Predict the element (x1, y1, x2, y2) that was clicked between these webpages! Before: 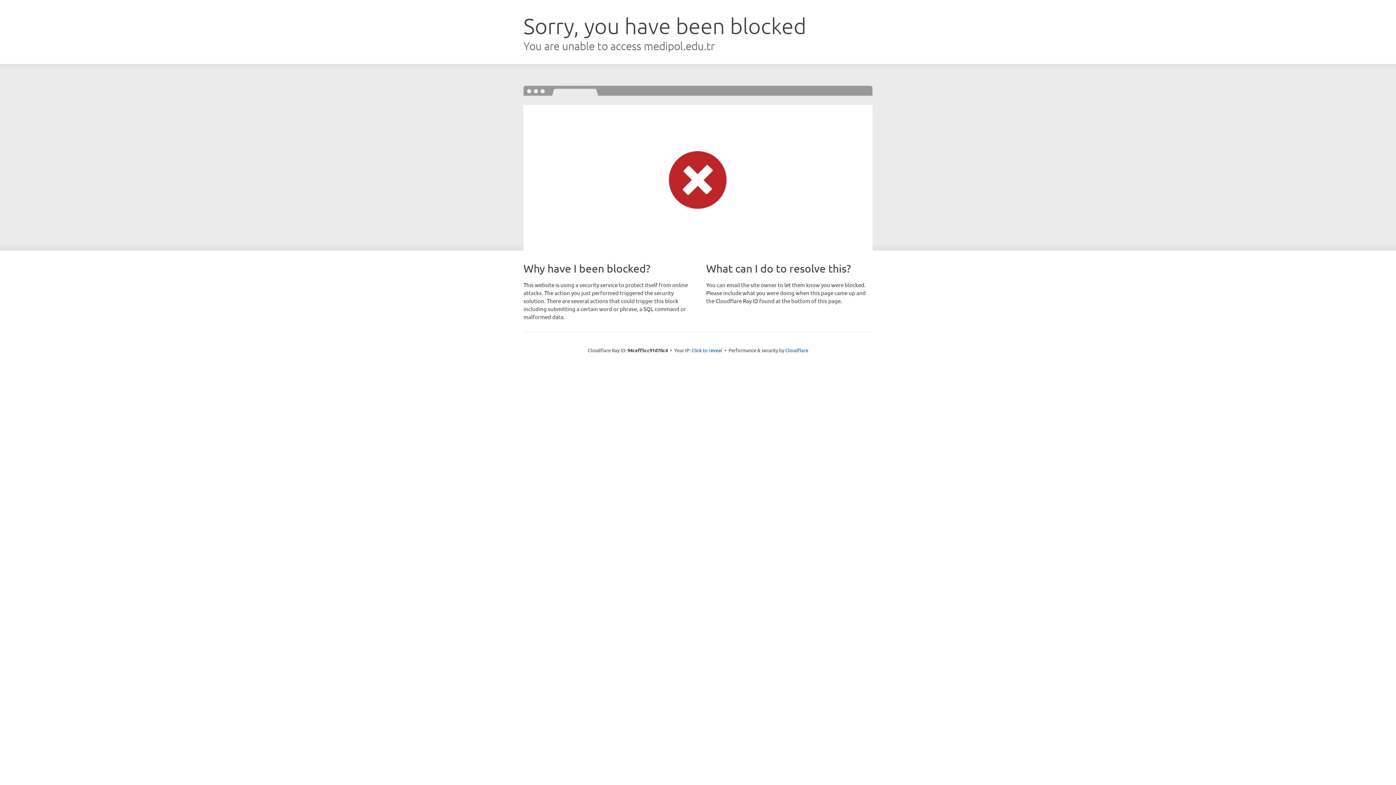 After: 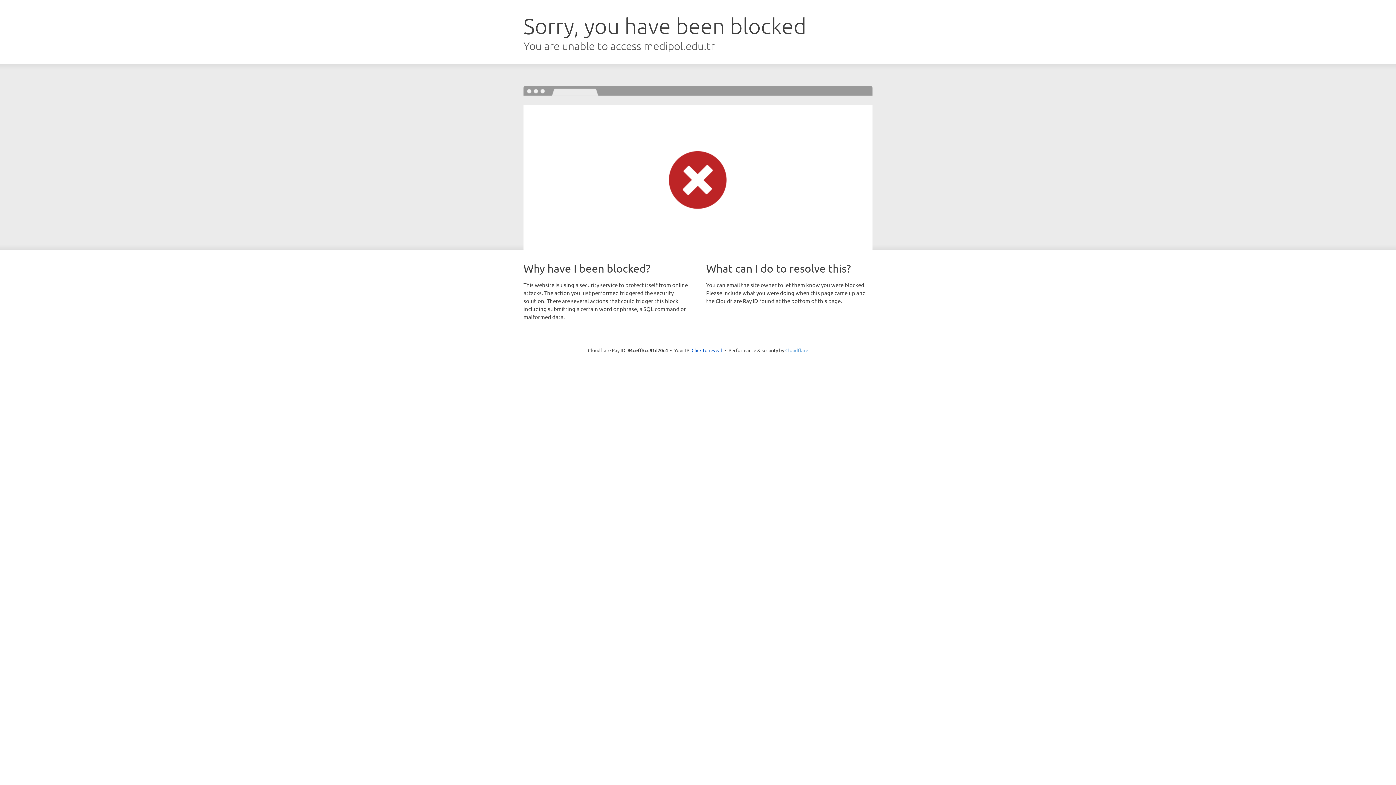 Action: label: Cloudflare bbox: (785, 347, 808, 353)